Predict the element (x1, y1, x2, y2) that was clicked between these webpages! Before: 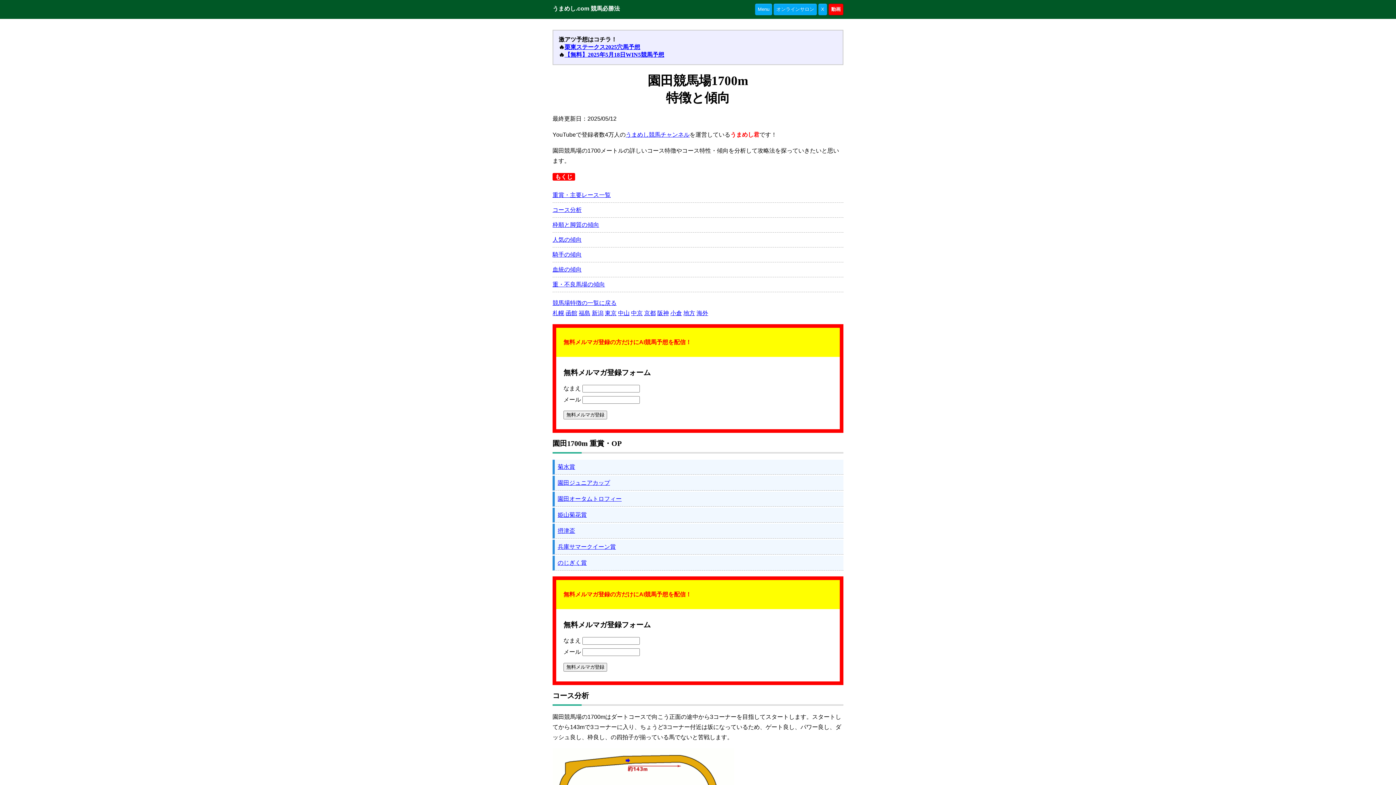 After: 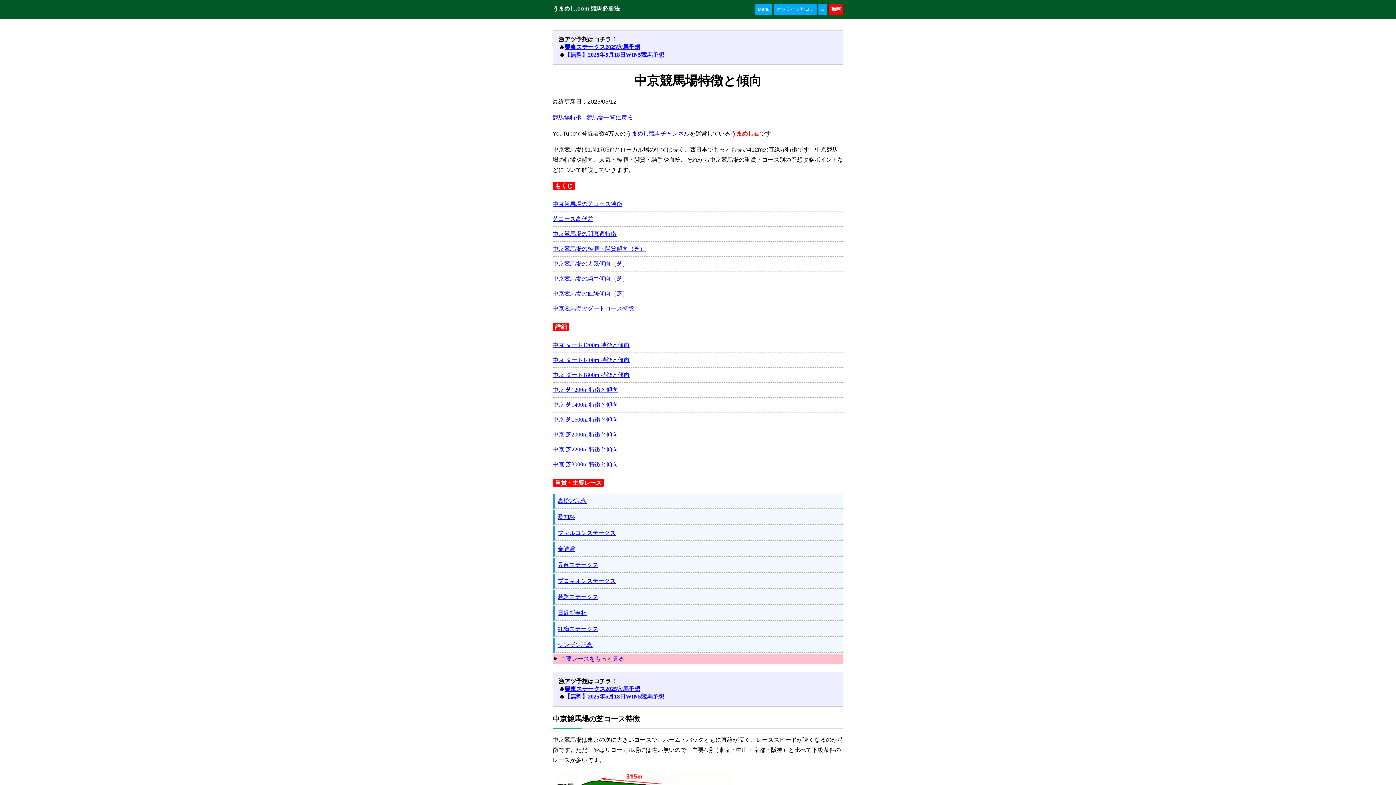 Action: label: 中京 bbox: (631, 310, 642, 316)